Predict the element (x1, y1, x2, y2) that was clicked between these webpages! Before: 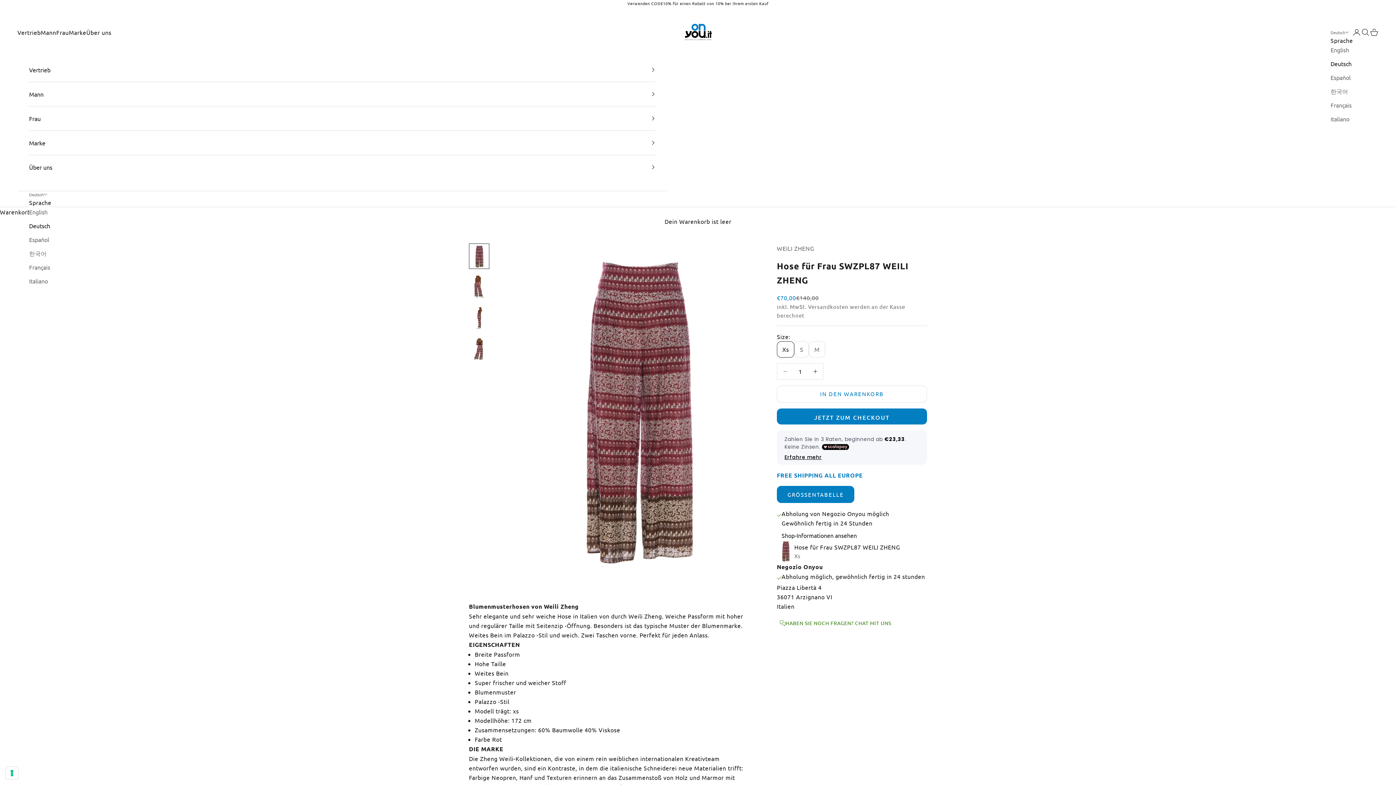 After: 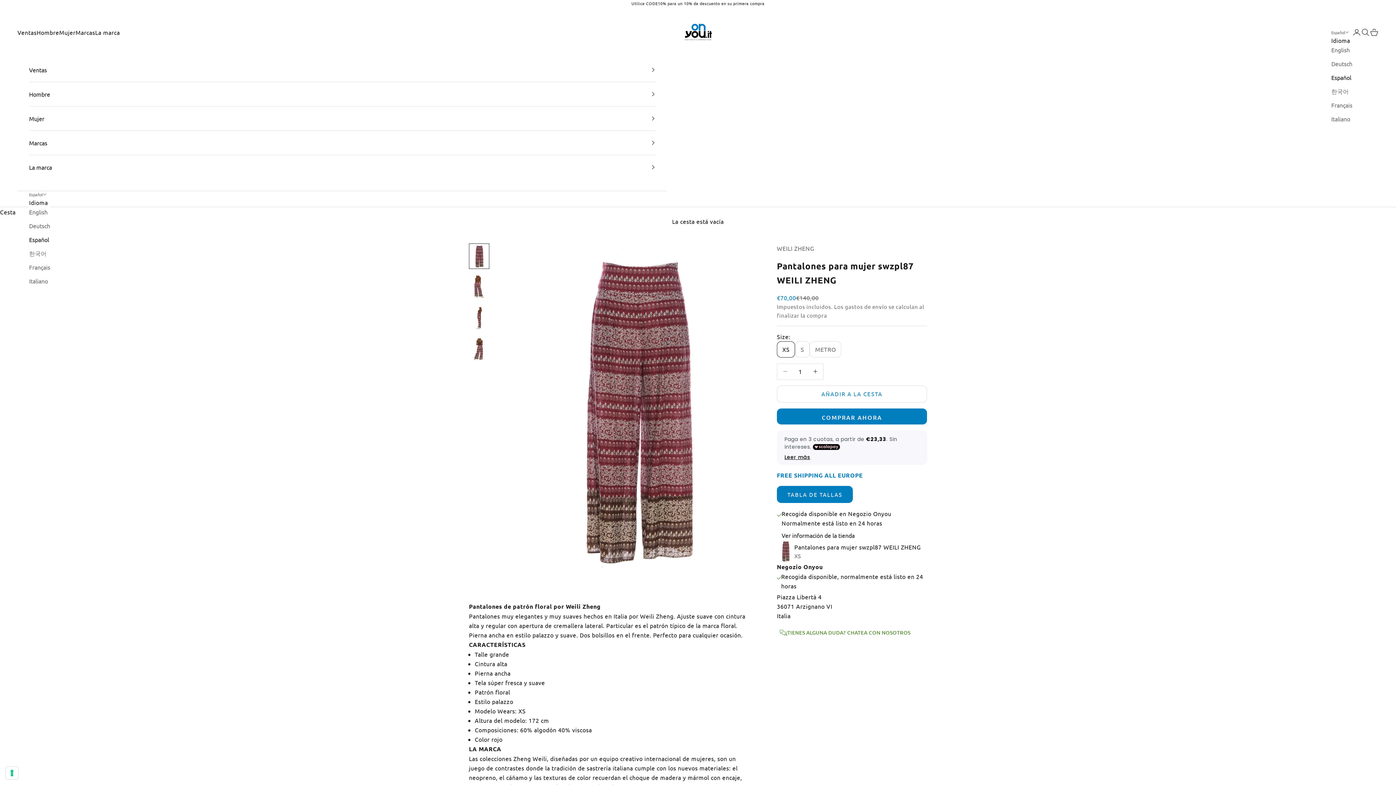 Action: bbox: (1330, 72, 1353, 82) label: Español